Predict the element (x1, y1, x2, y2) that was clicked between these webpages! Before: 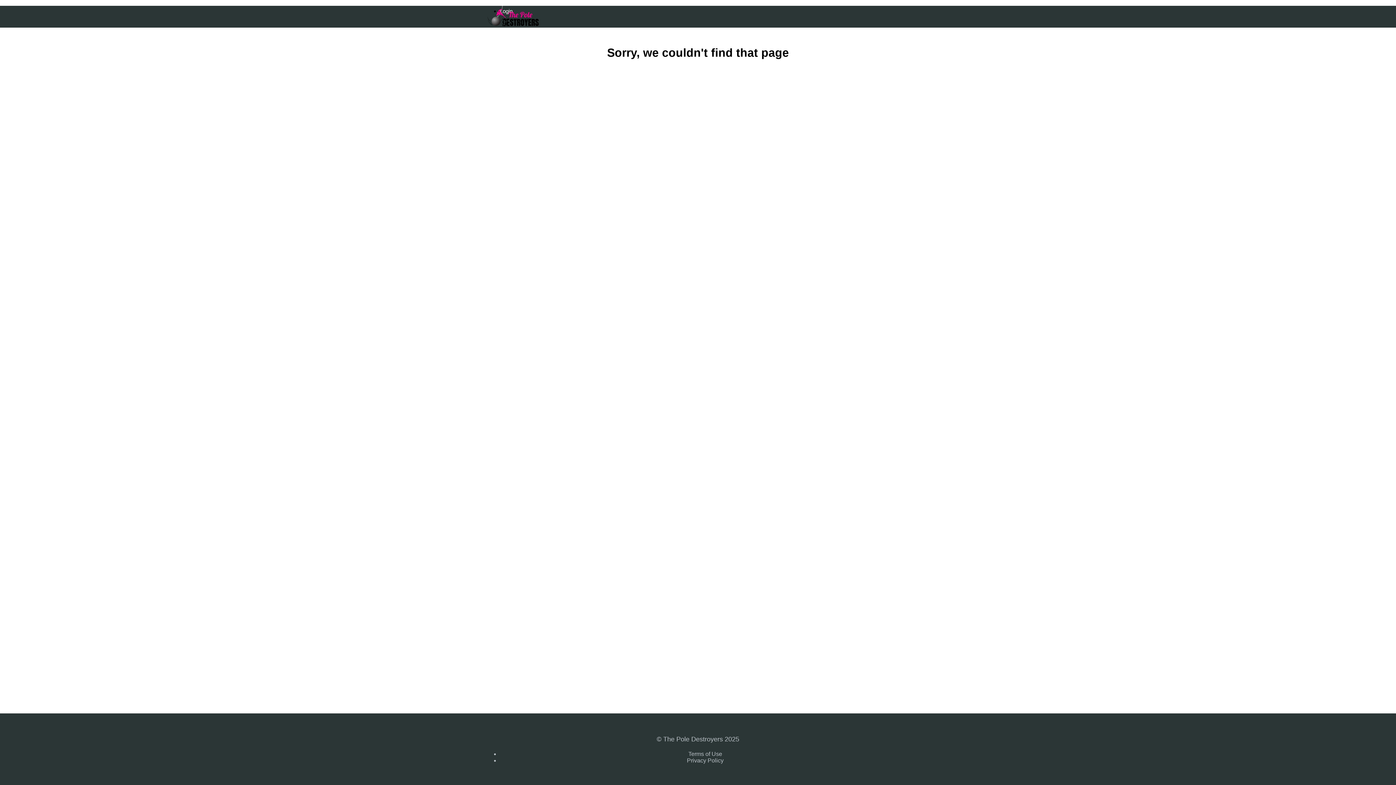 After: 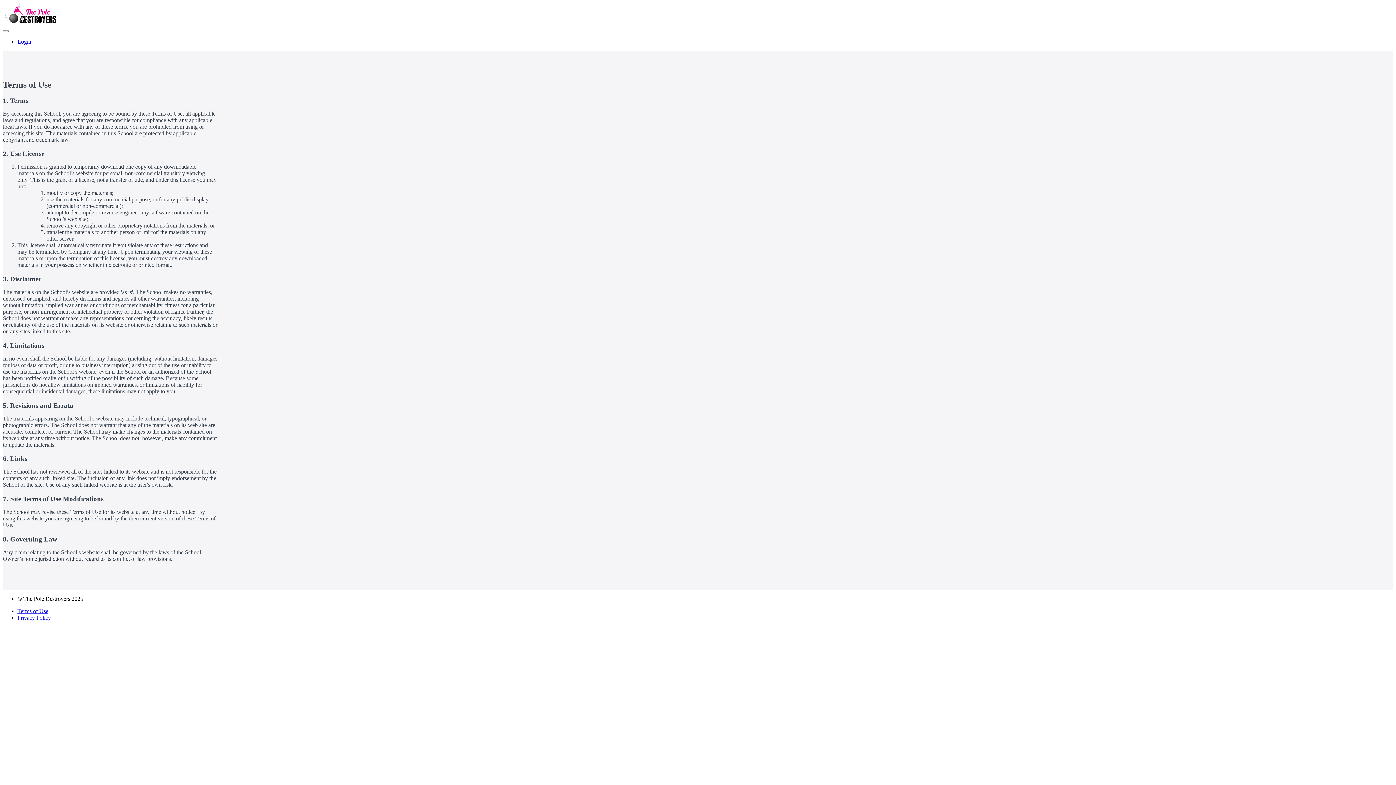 Action: bbox: (688, 751, 722, 757) label: Terms of Use